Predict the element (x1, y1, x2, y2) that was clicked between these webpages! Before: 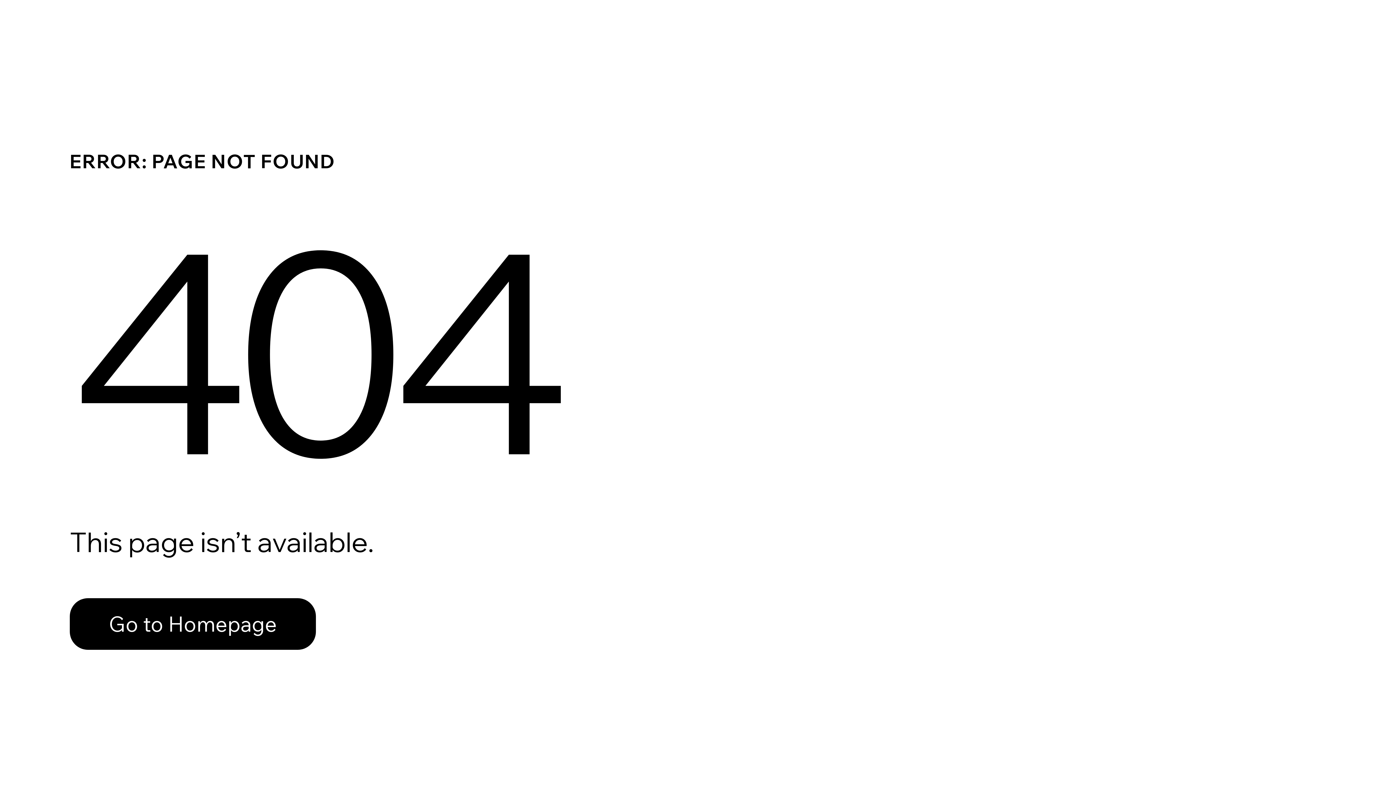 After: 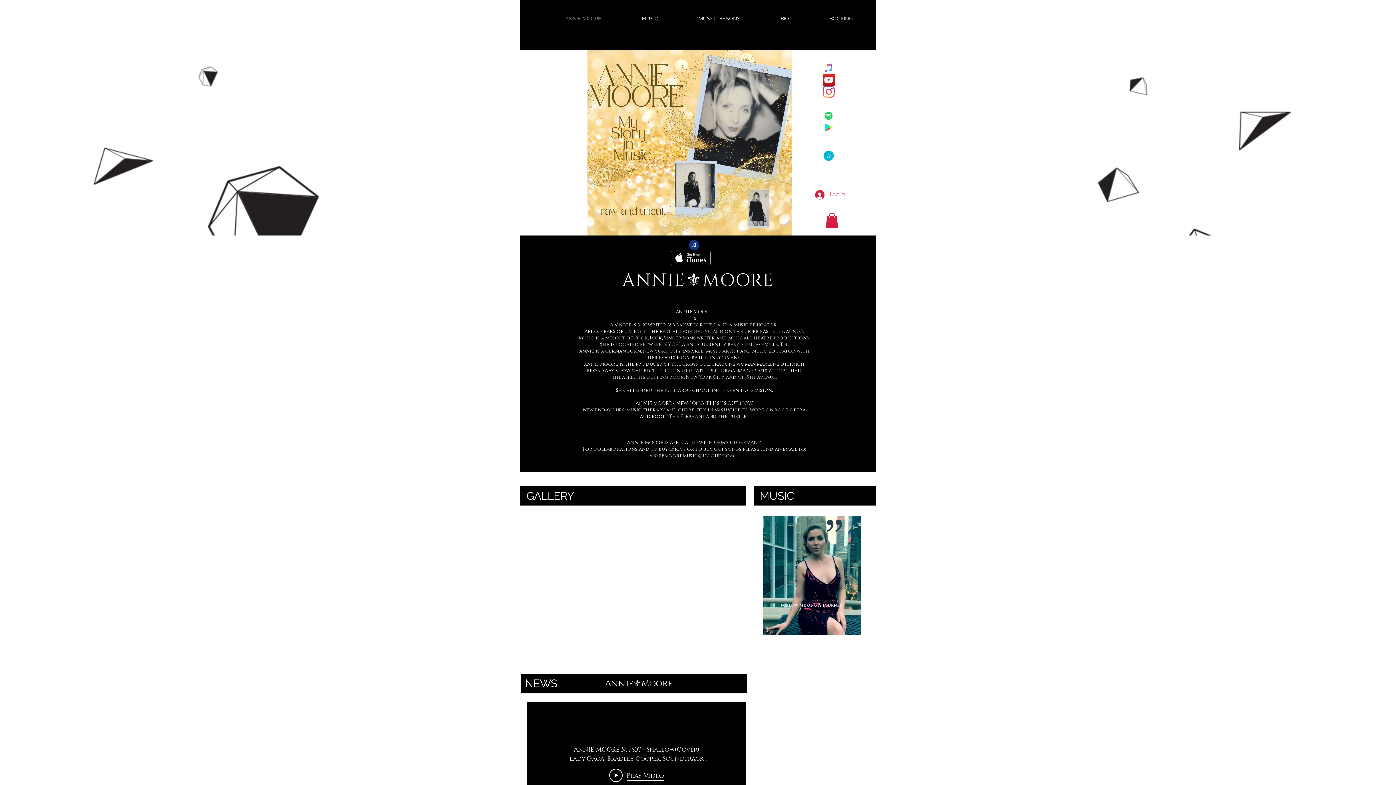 Action: label: Go to Homepage bbox: (69, 582, 768, 659)